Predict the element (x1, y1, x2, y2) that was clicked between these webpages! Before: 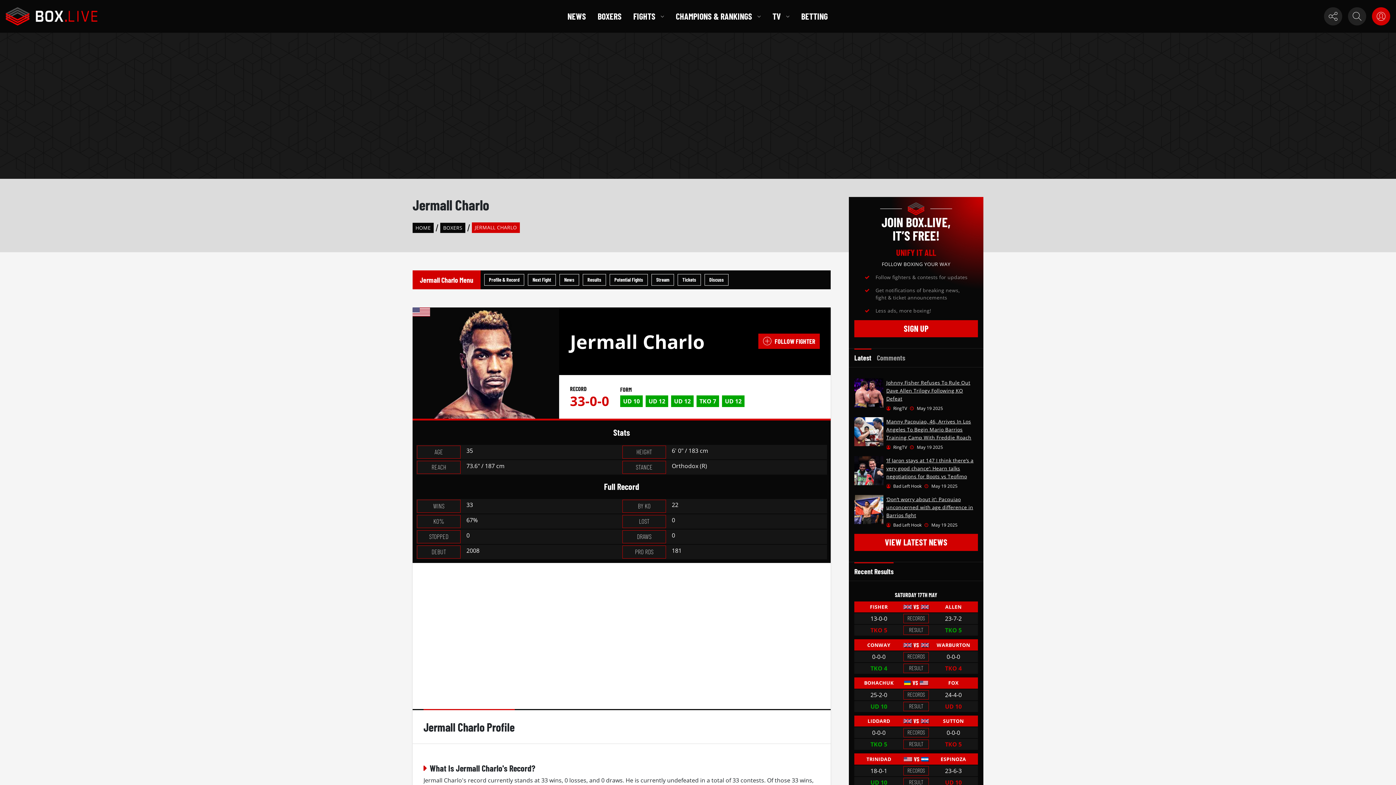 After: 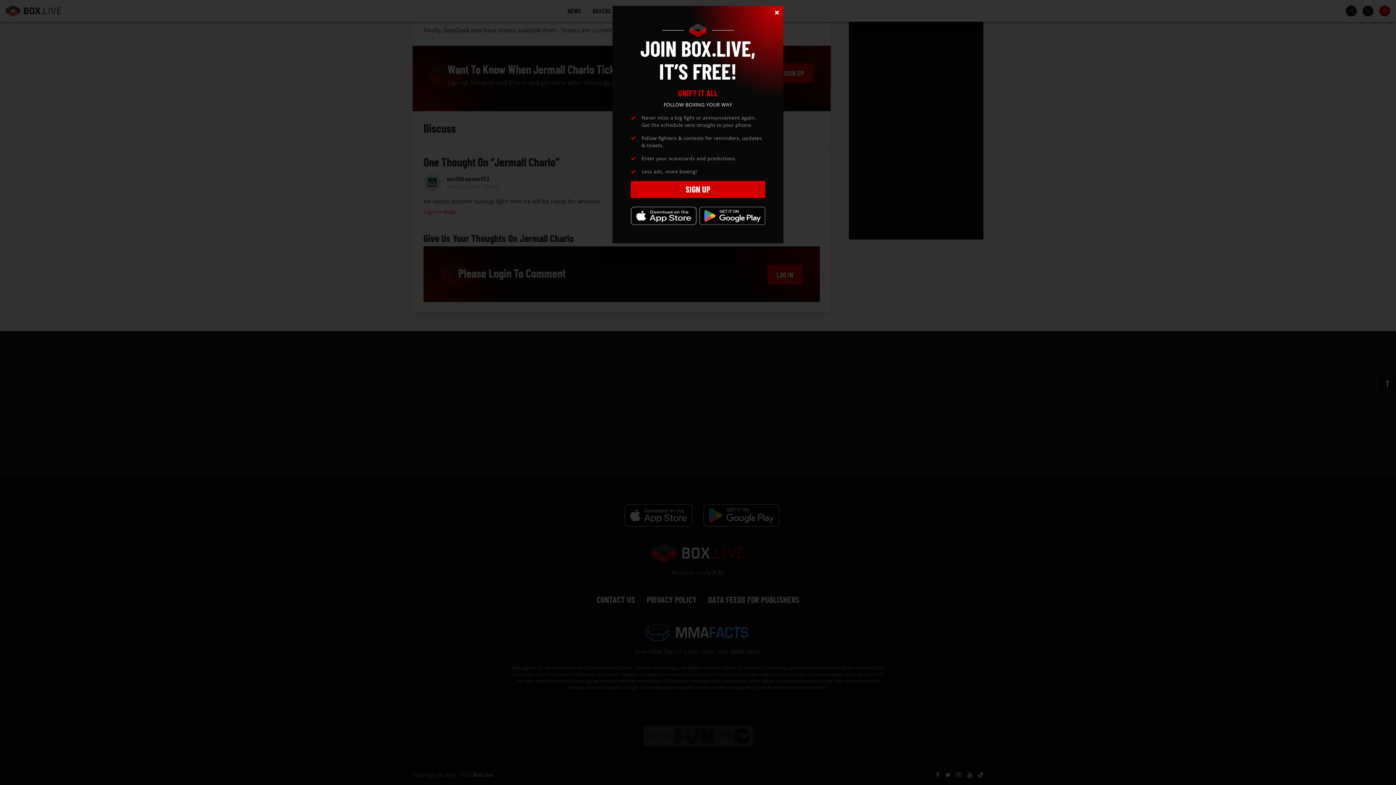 Action: bbox: (704, 274, 728, 285) label: Discuss